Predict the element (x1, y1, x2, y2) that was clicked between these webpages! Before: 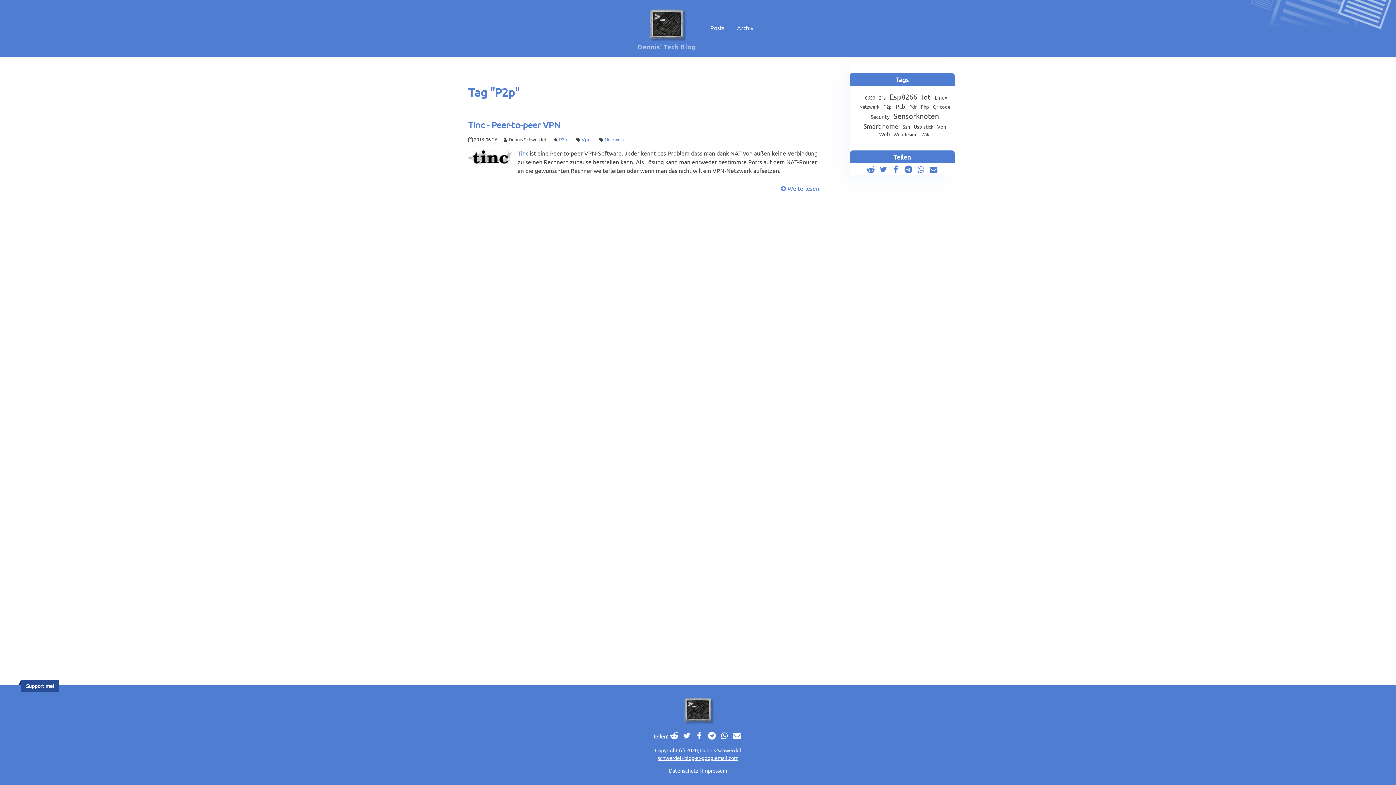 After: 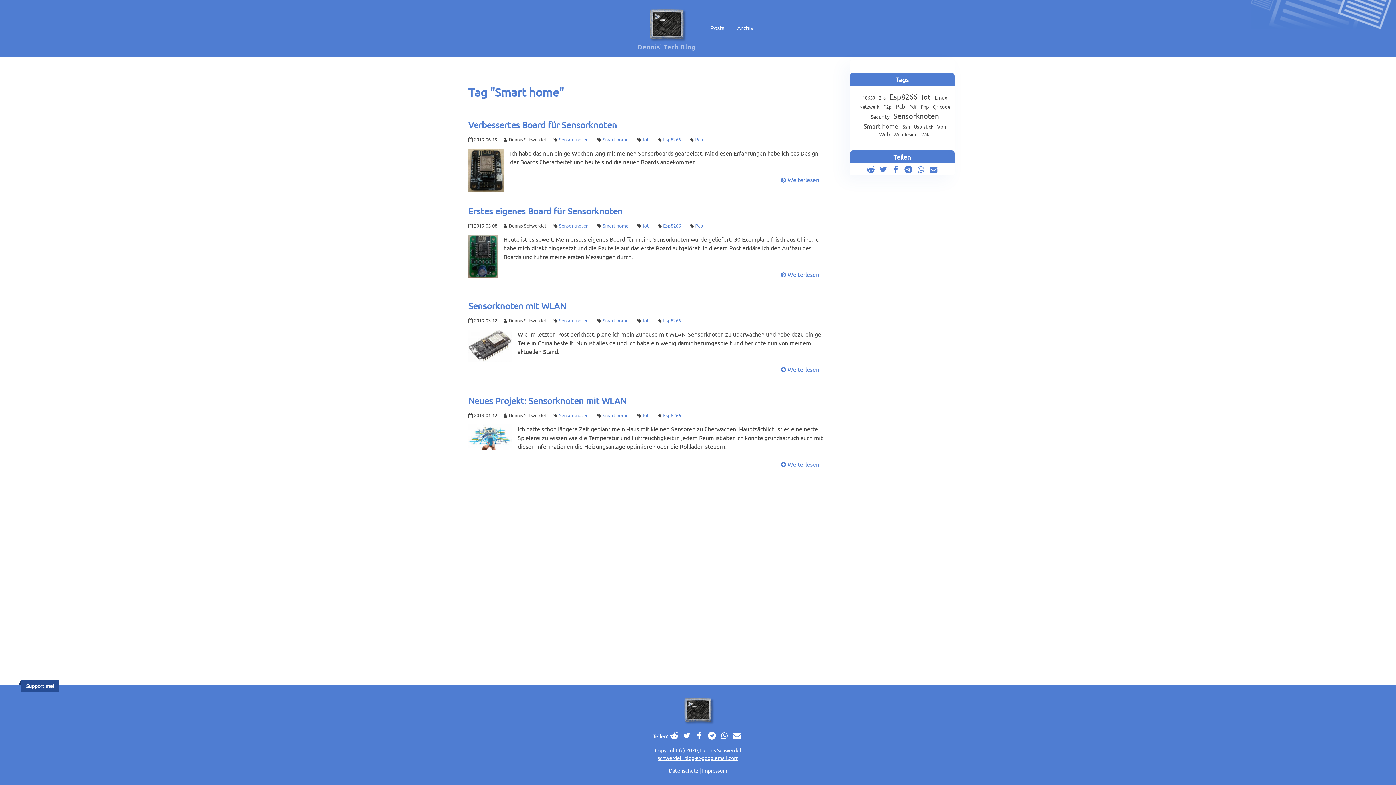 Action: bbox: (863, 121, 898, 129) label: Smart home